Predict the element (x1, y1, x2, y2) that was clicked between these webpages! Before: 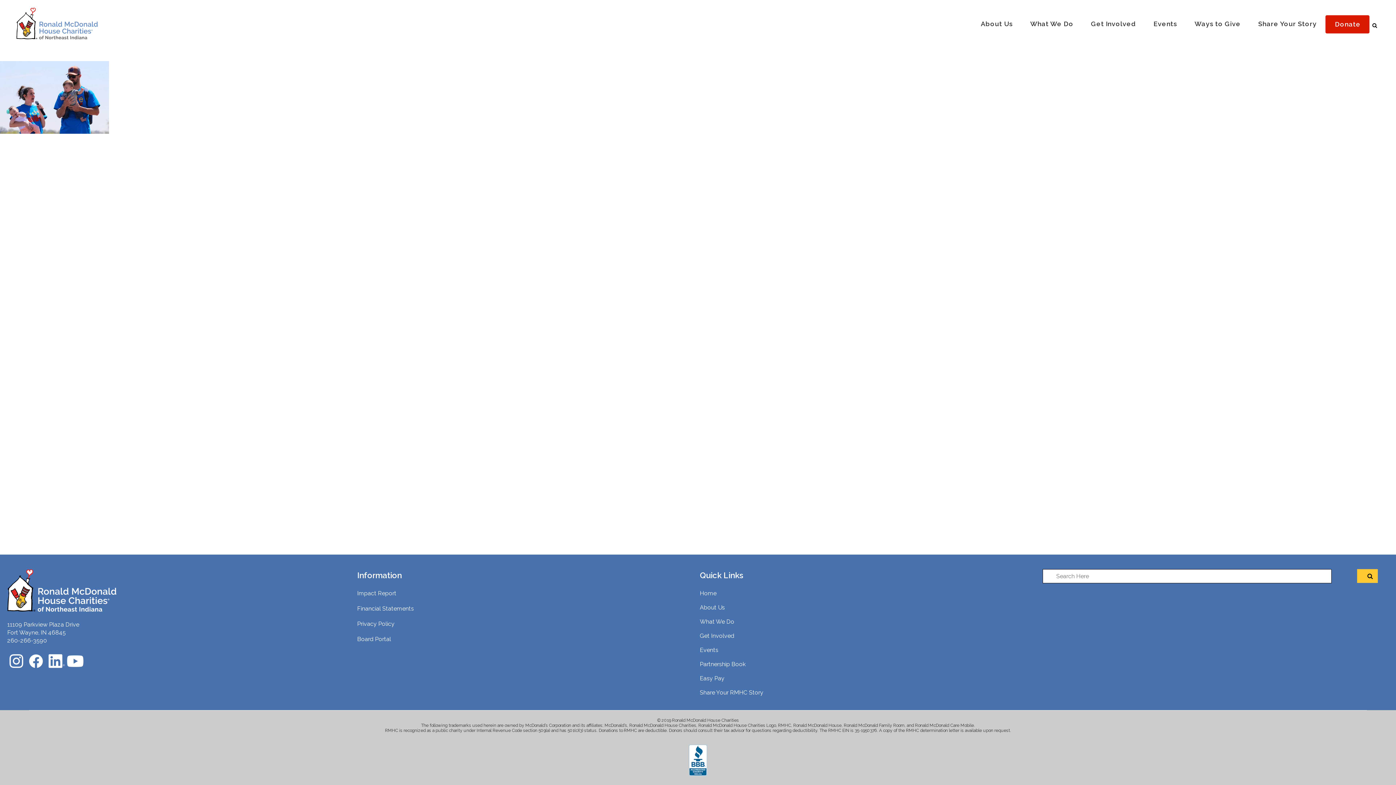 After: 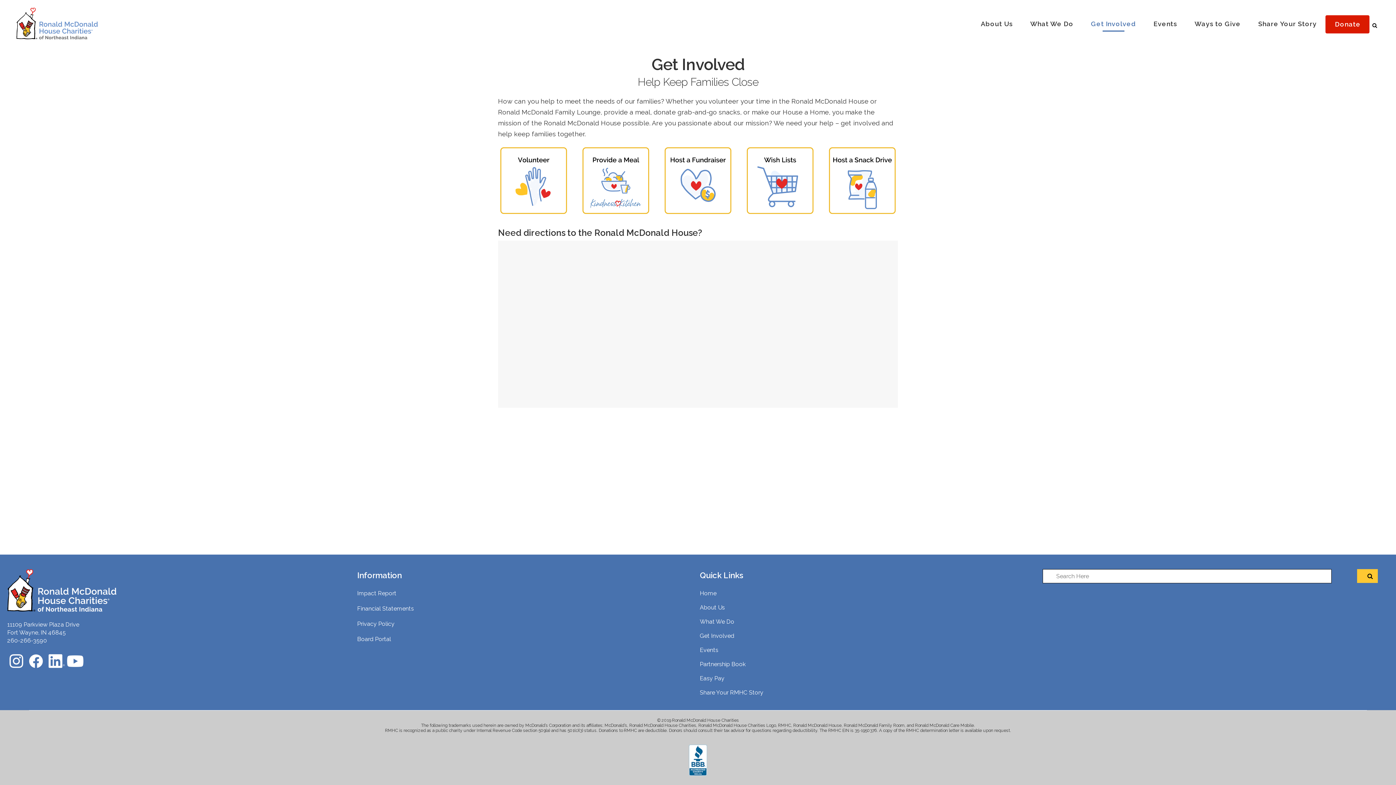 Action: bbox: (700, 632, 1033, 640) label: Get Involved